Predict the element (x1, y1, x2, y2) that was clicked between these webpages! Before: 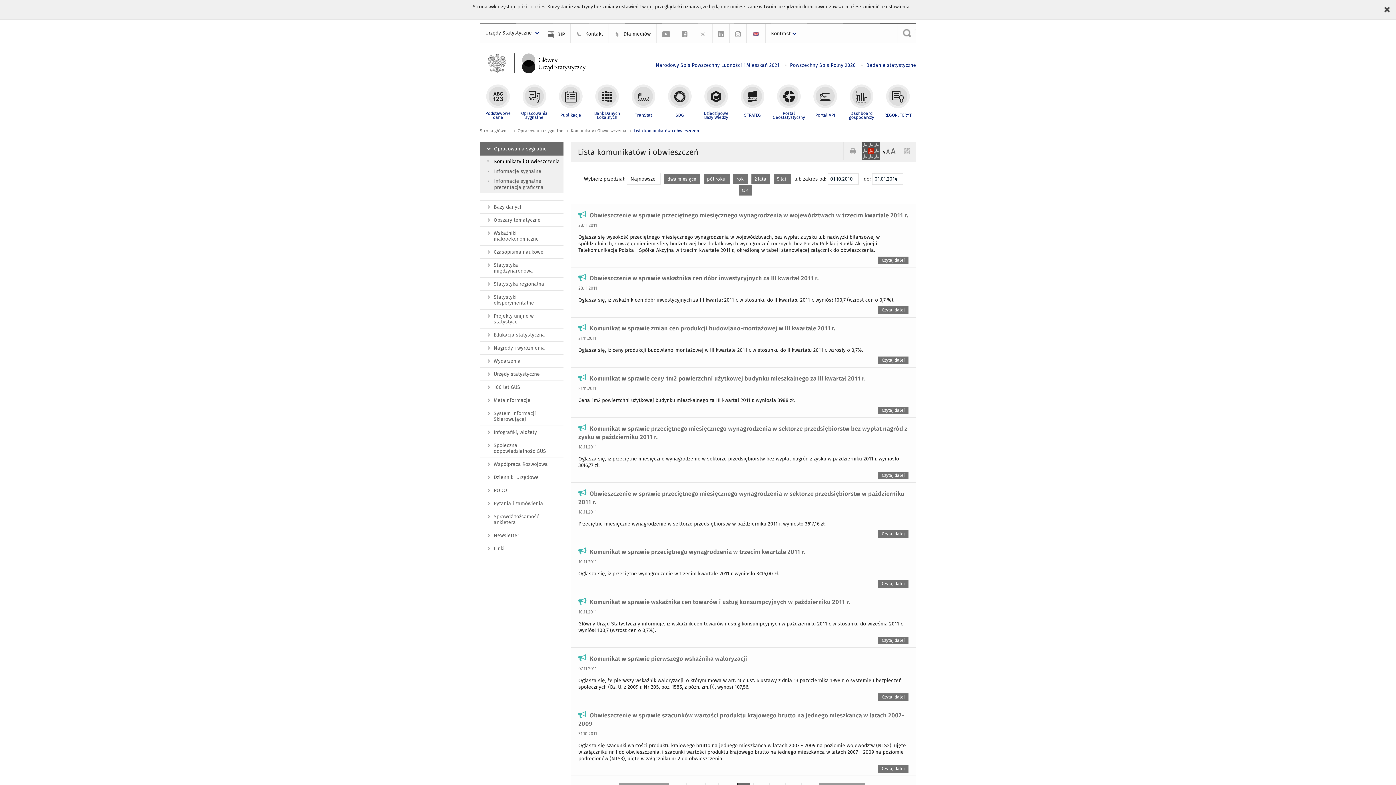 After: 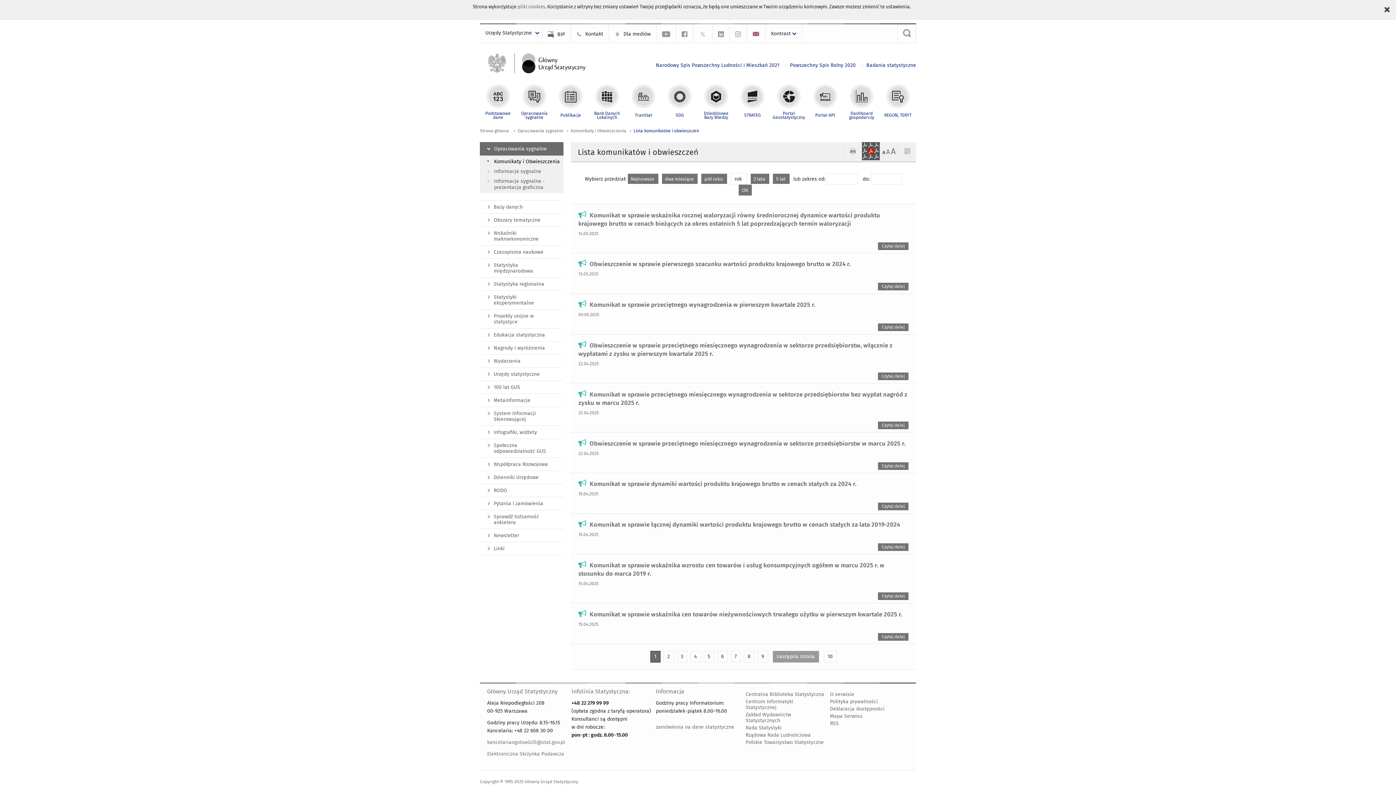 Action: label: rok  bbox: (733, 173, 748, 183)